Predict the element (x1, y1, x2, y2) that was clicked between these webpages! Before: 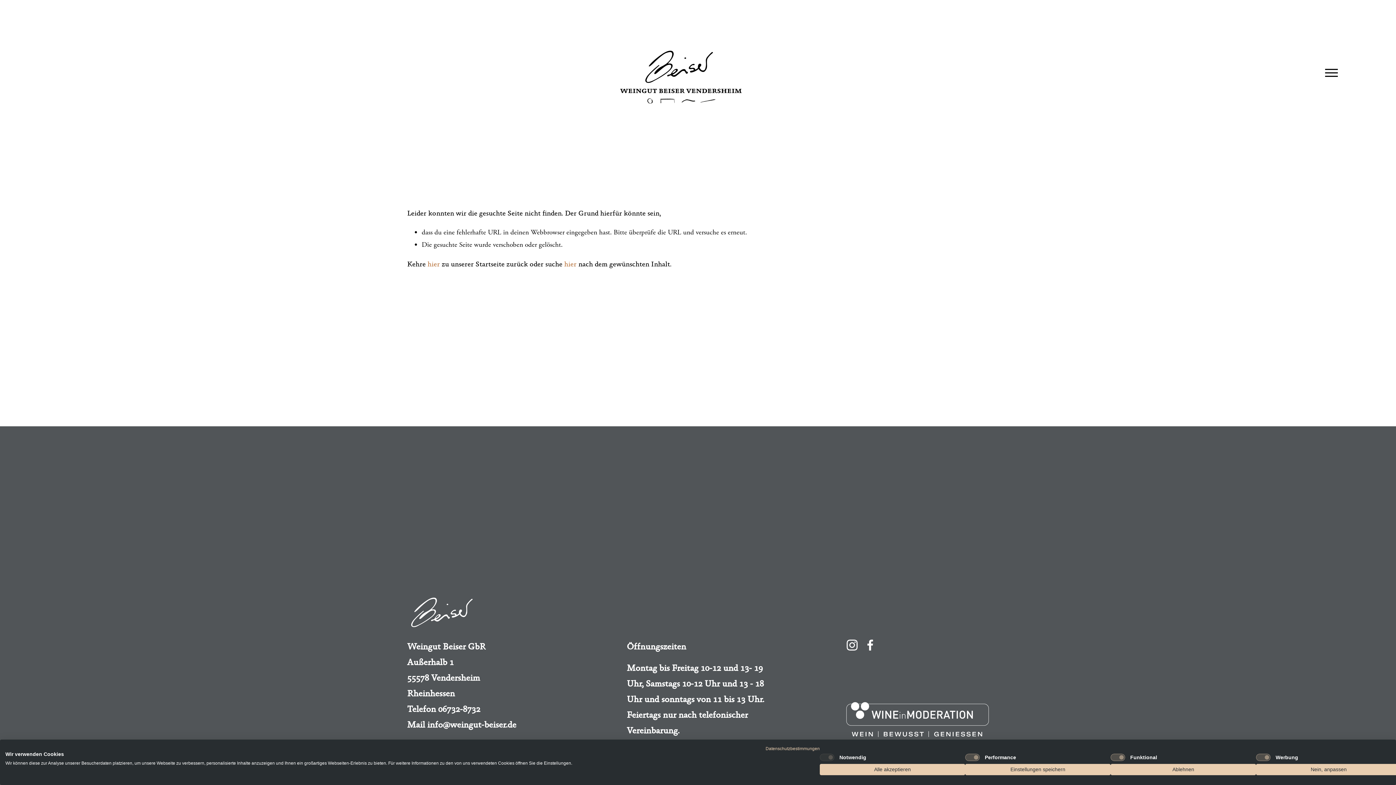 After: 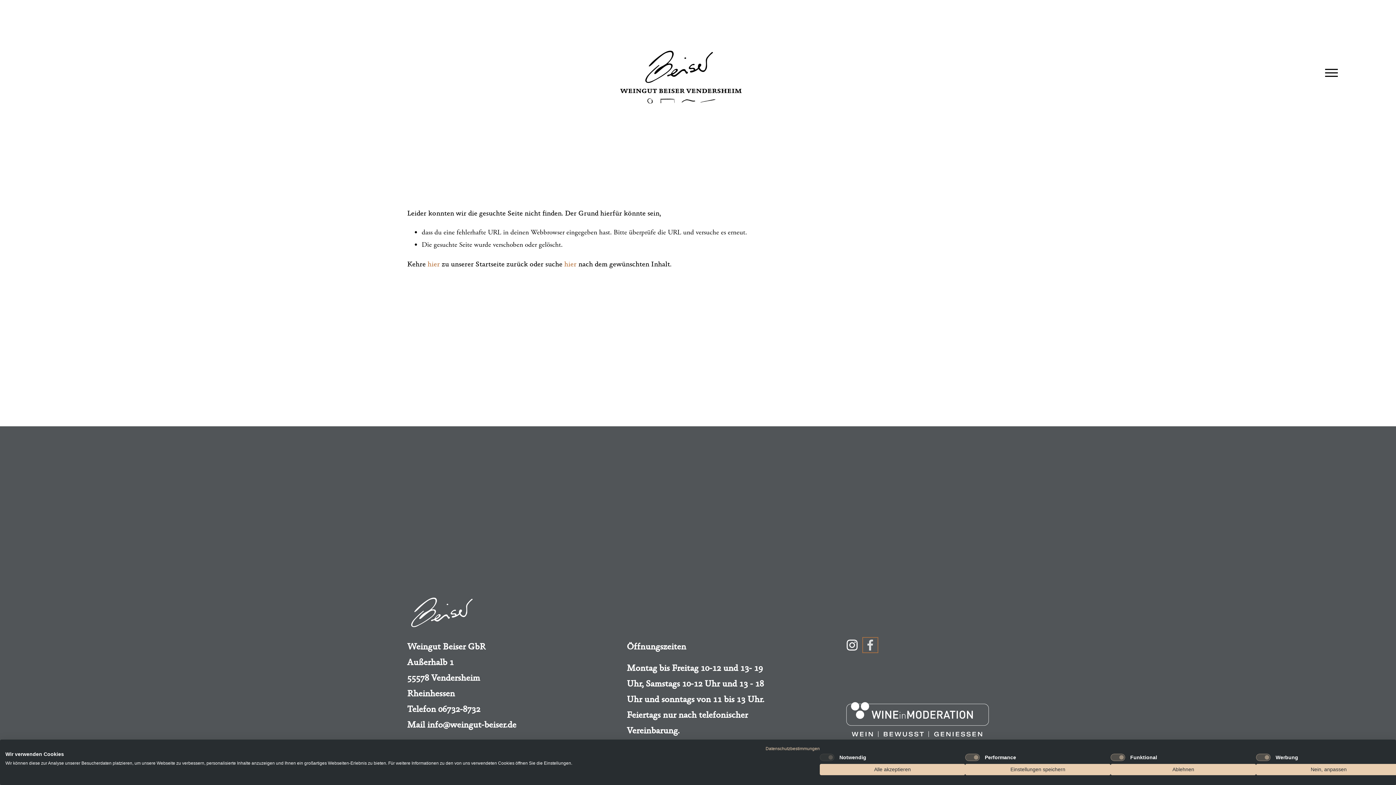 Action: bbox: (864, 639, 876, 651) label: Facebook